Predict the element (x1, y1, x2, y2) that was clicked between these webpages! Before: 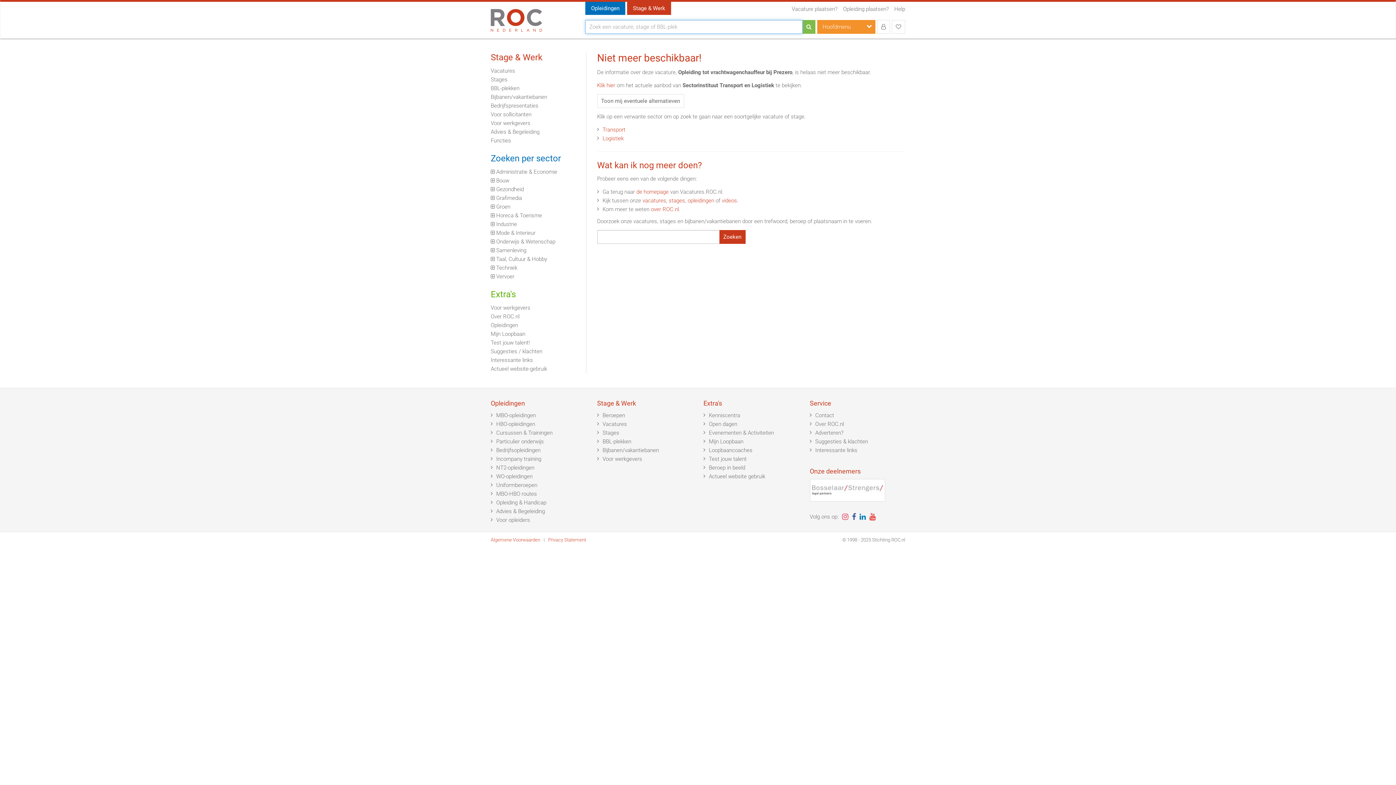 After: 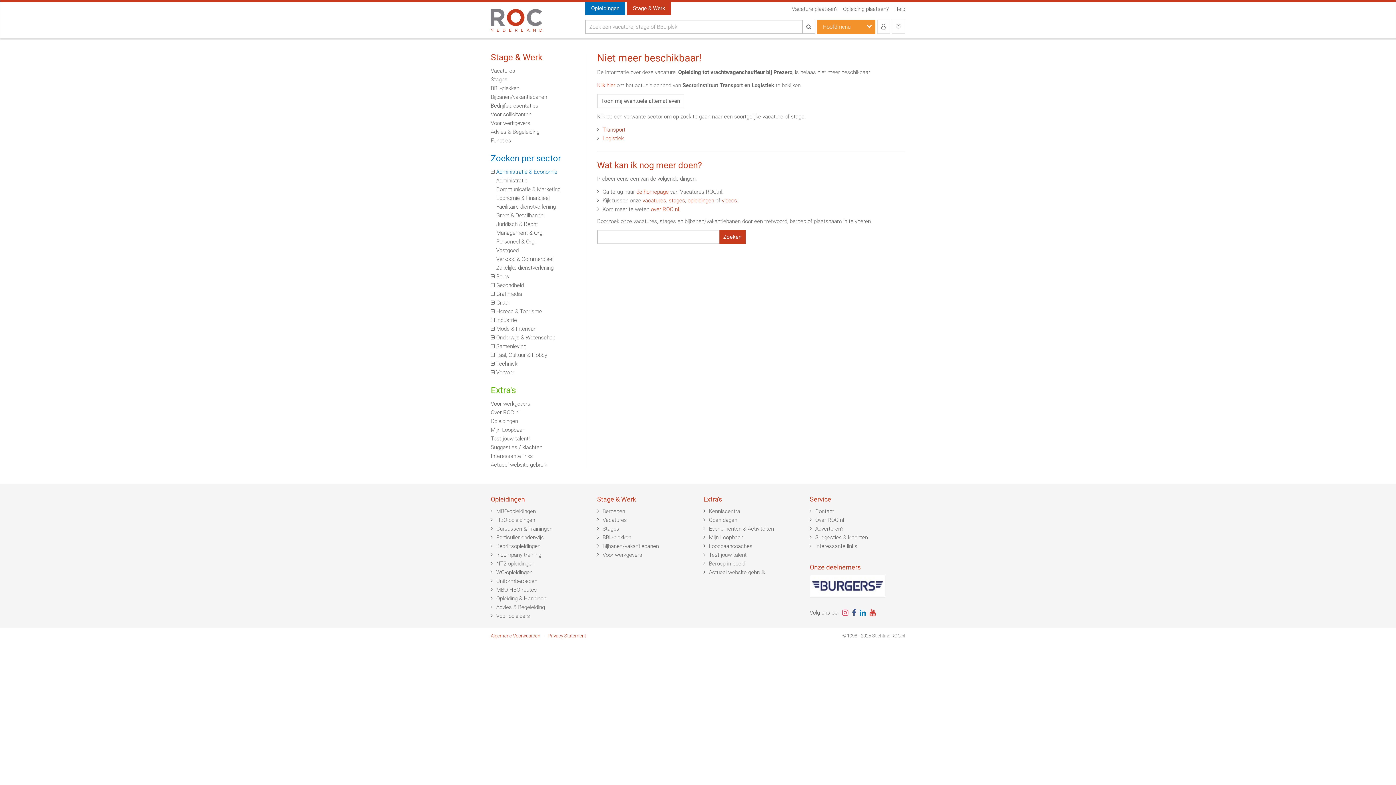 Action: bbox: (490, 167, 580, 176) label:  Administratie & Economie